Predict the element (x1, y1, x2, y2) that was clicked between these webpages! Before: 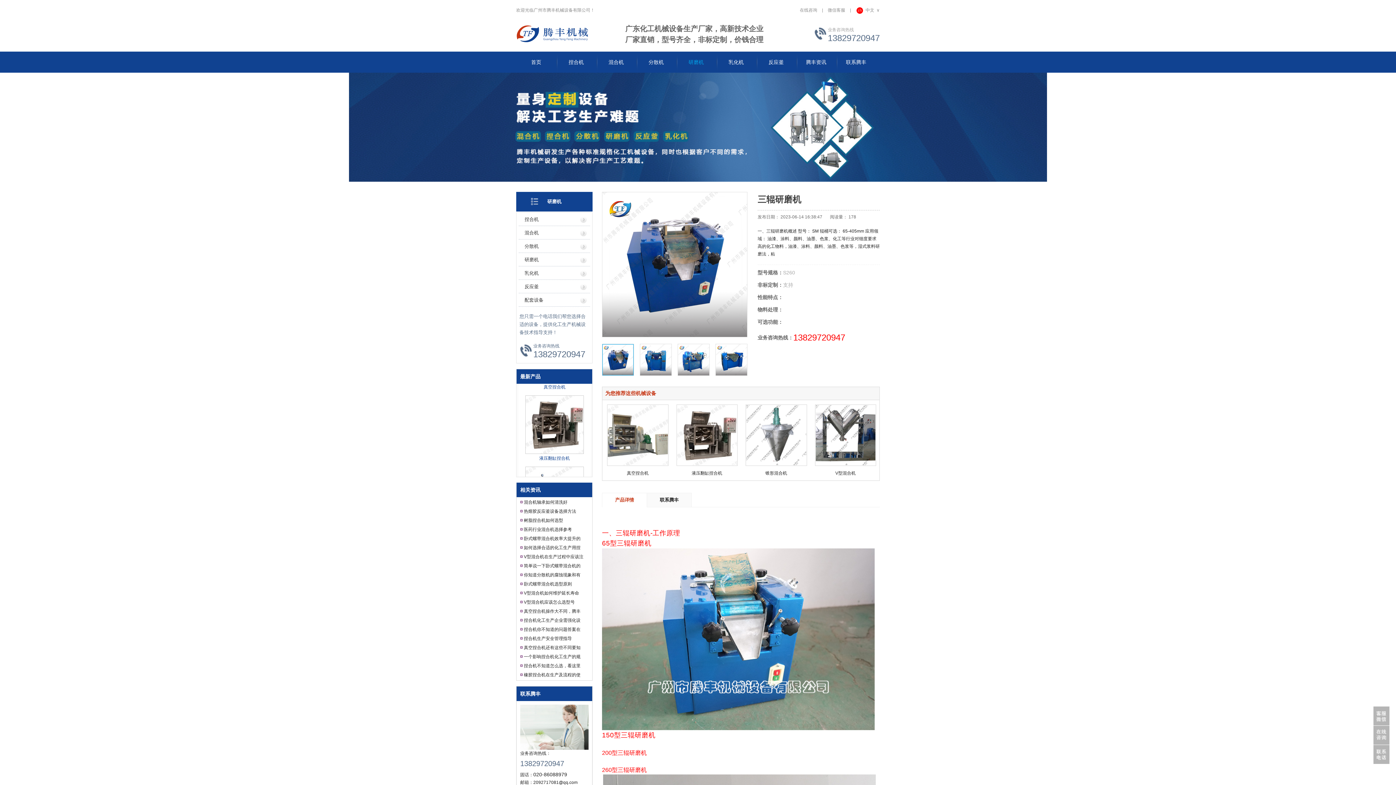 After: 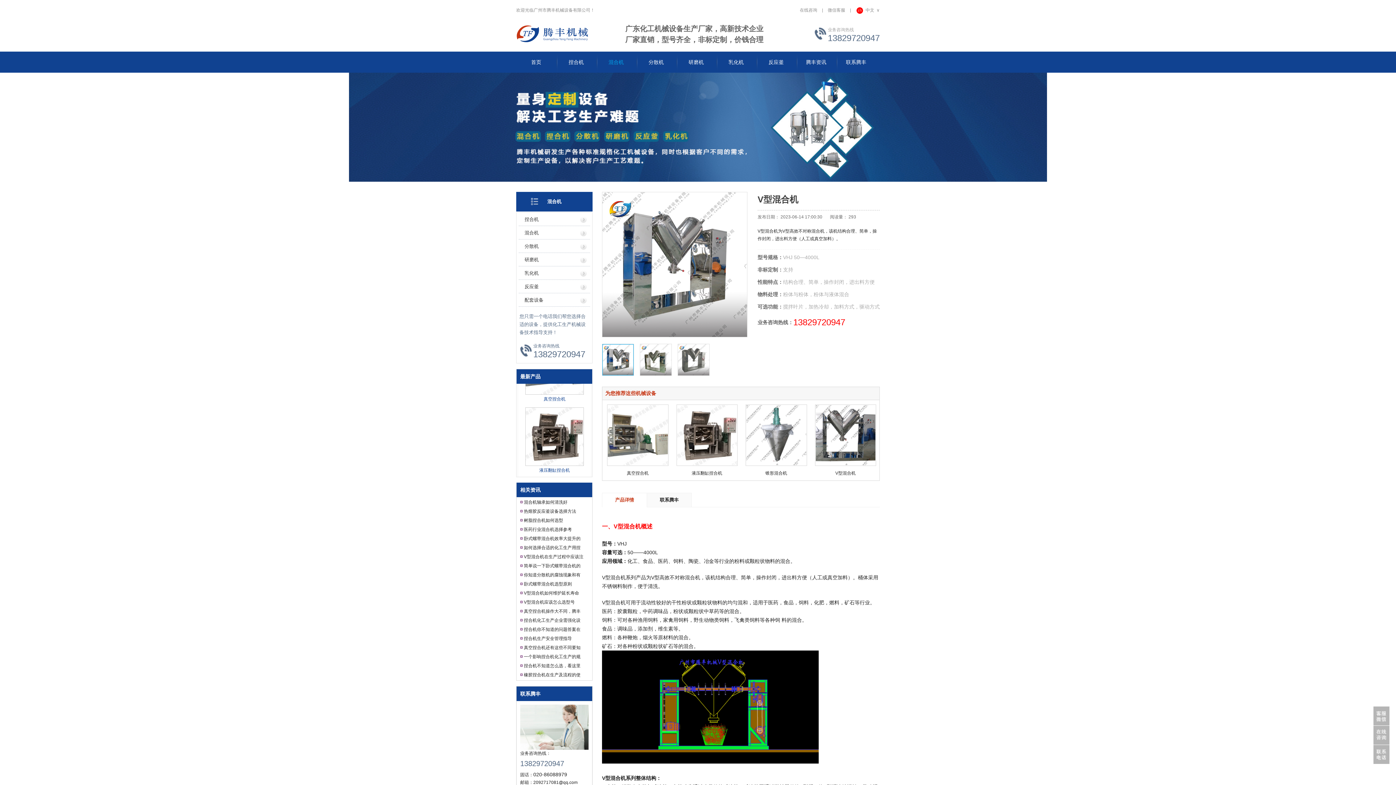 Action: bbox: (815, 404, 876, 466)